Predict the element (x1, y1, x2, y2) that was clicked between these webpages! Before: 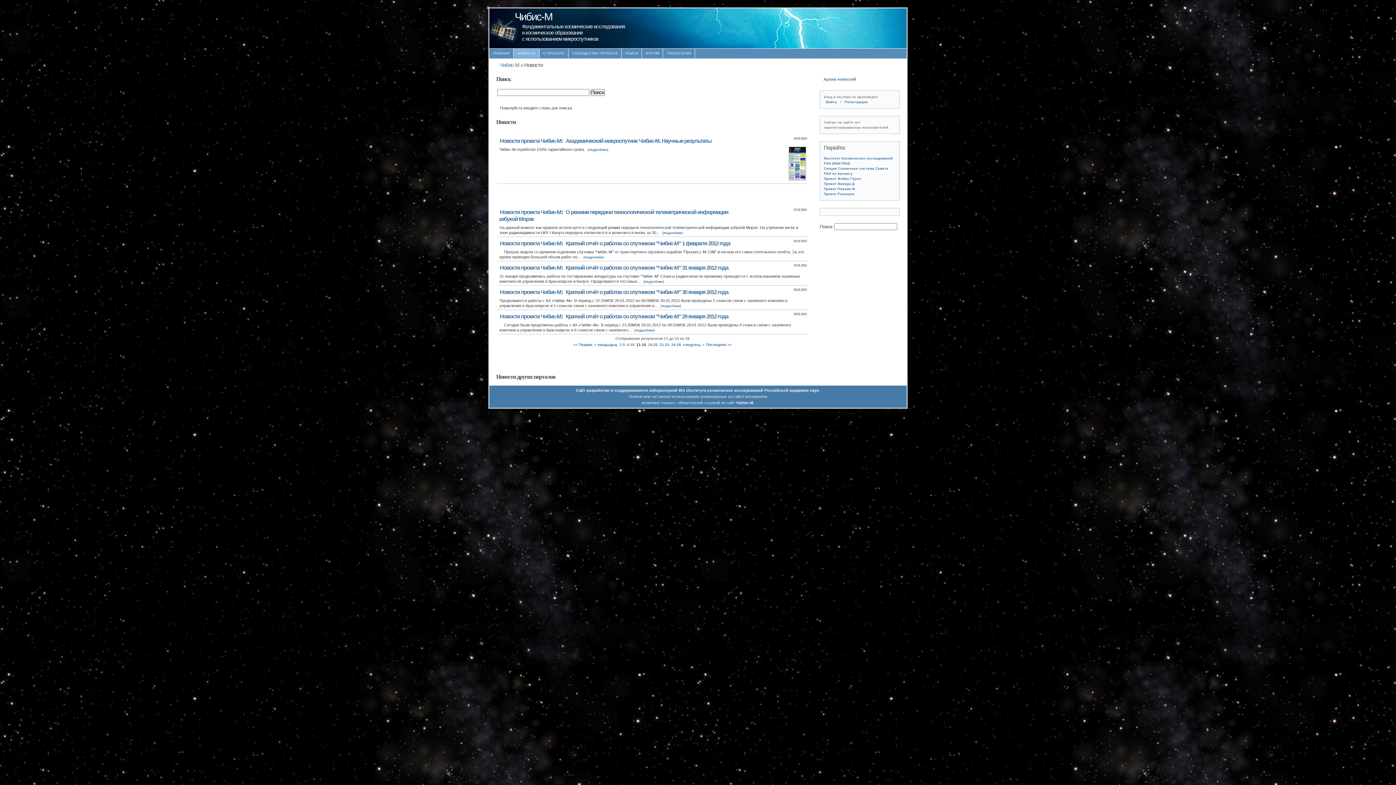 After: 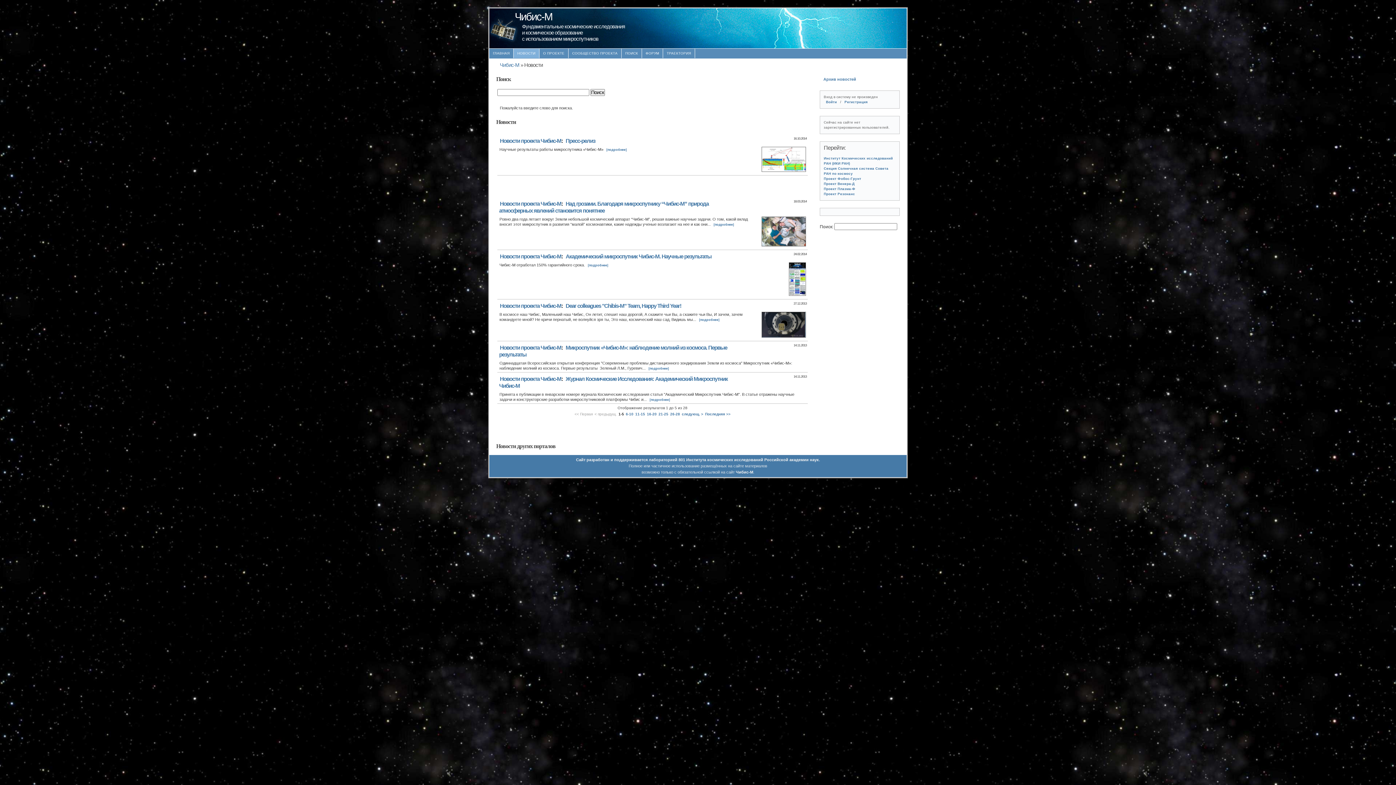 Action: label: Новости проекта Чибис-М bbox: (499, 137, 561, 143)